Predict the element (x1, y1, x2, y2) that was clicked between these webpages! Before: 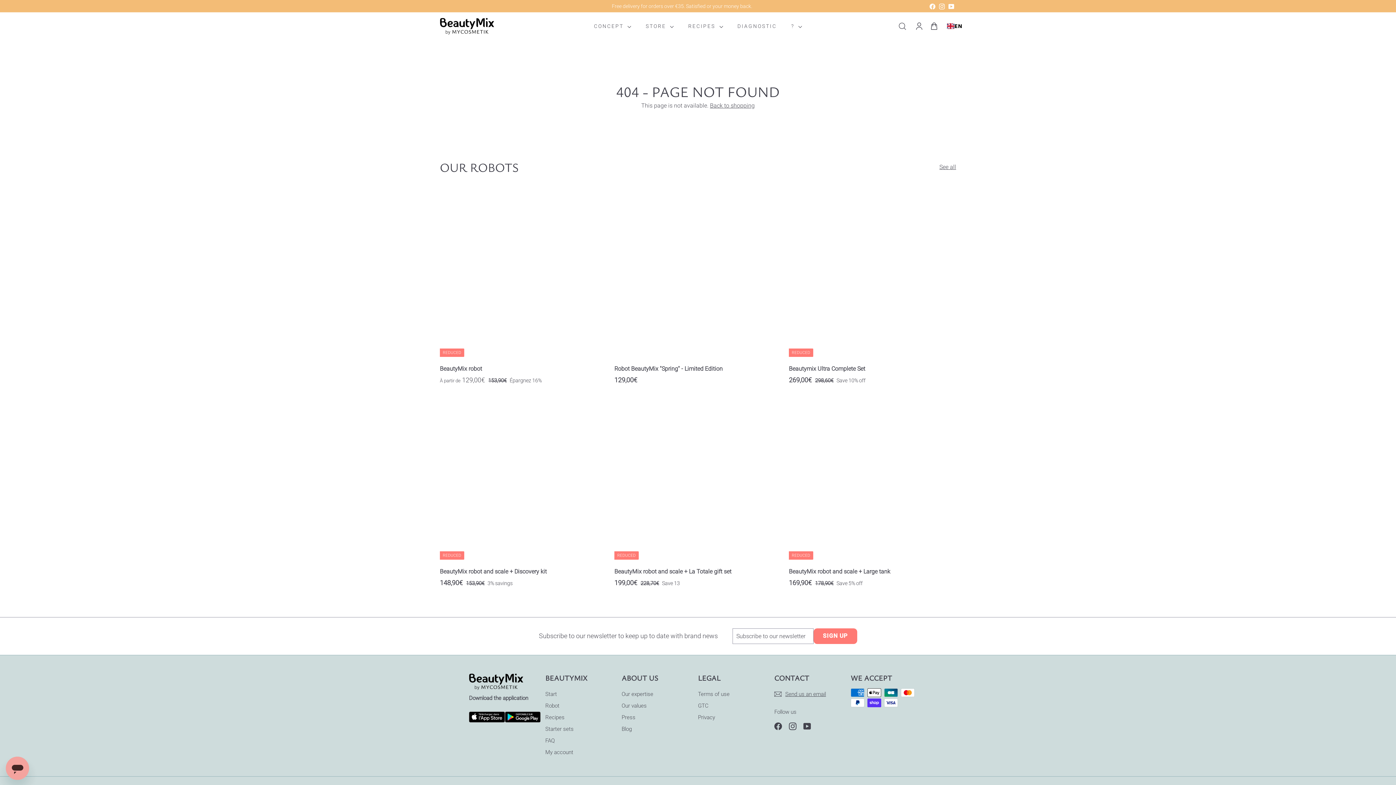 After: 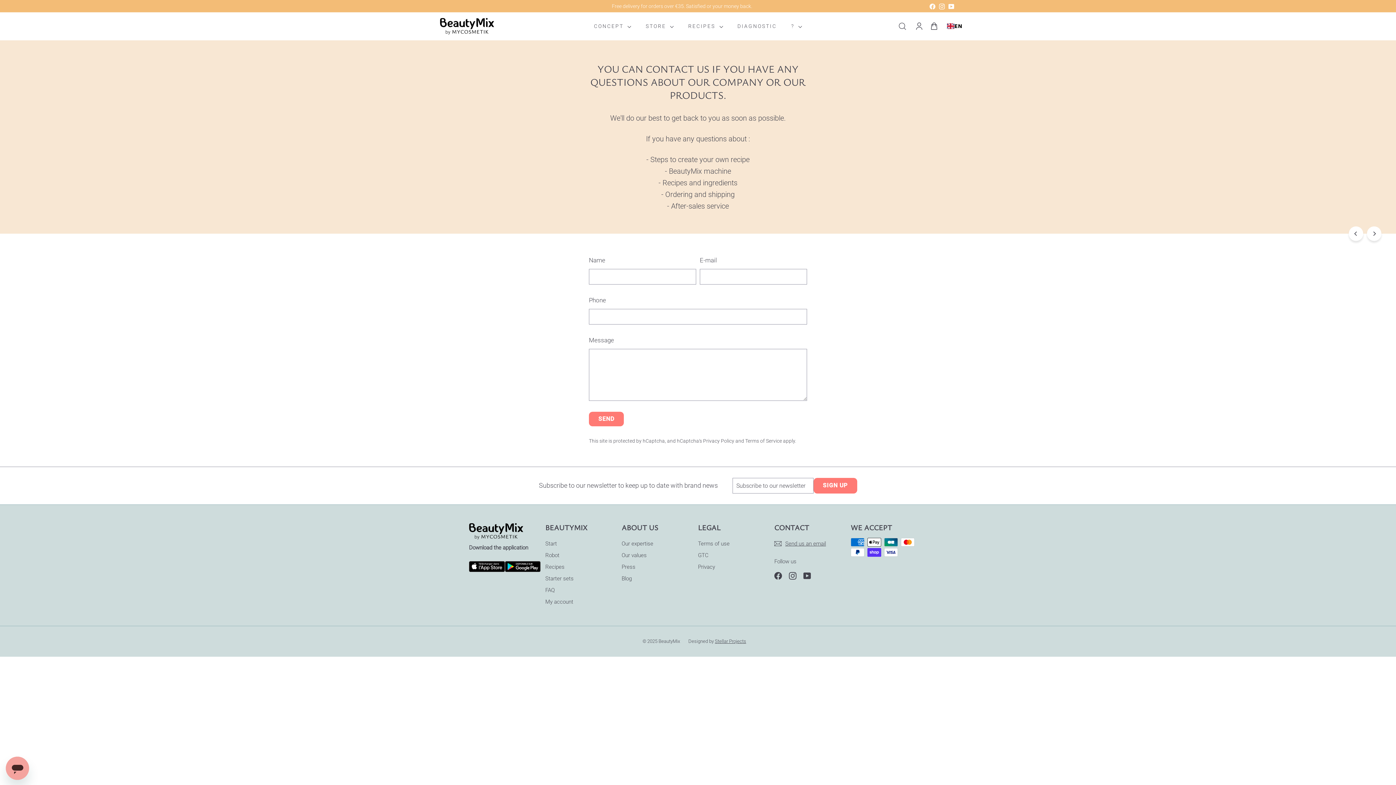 Action: bbox: (774, 688, 826, 700) label: Send us an email